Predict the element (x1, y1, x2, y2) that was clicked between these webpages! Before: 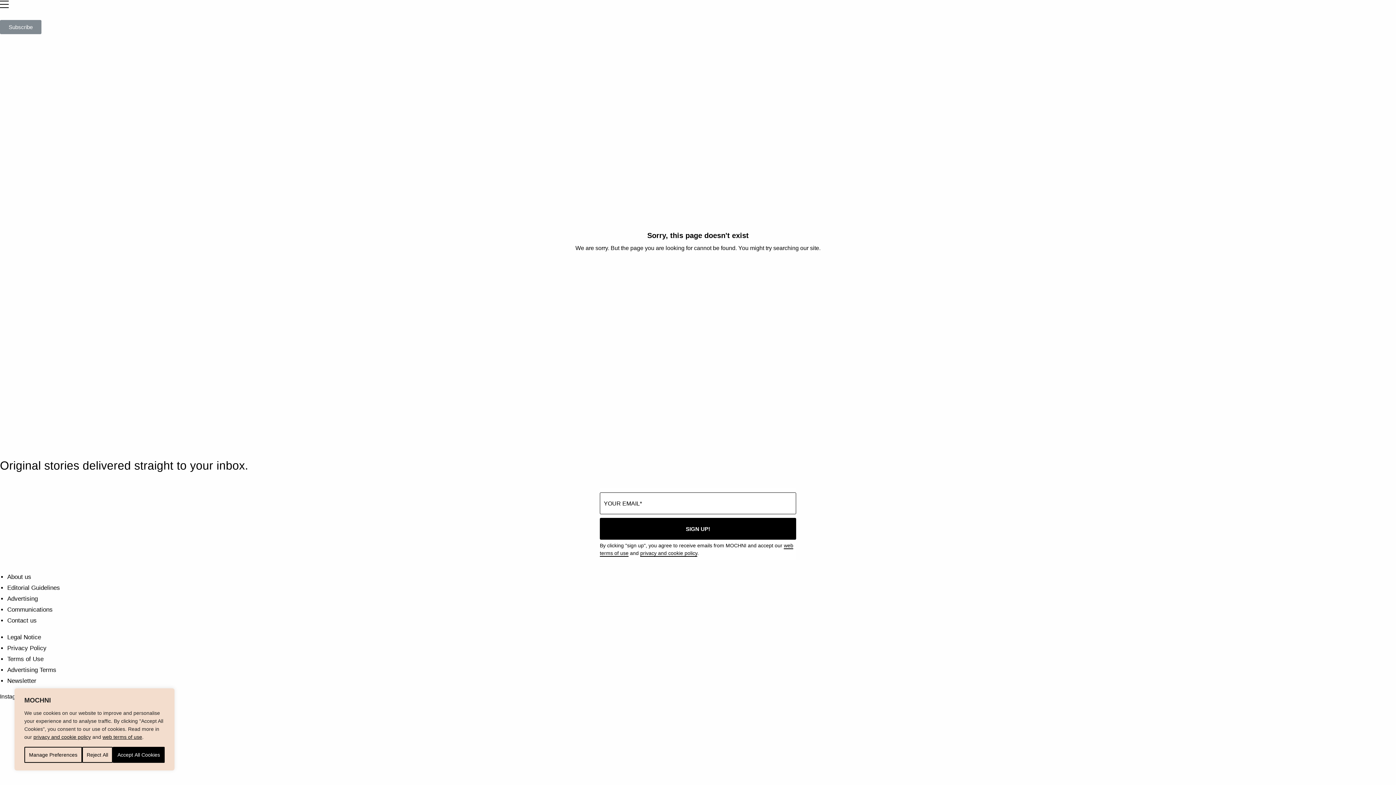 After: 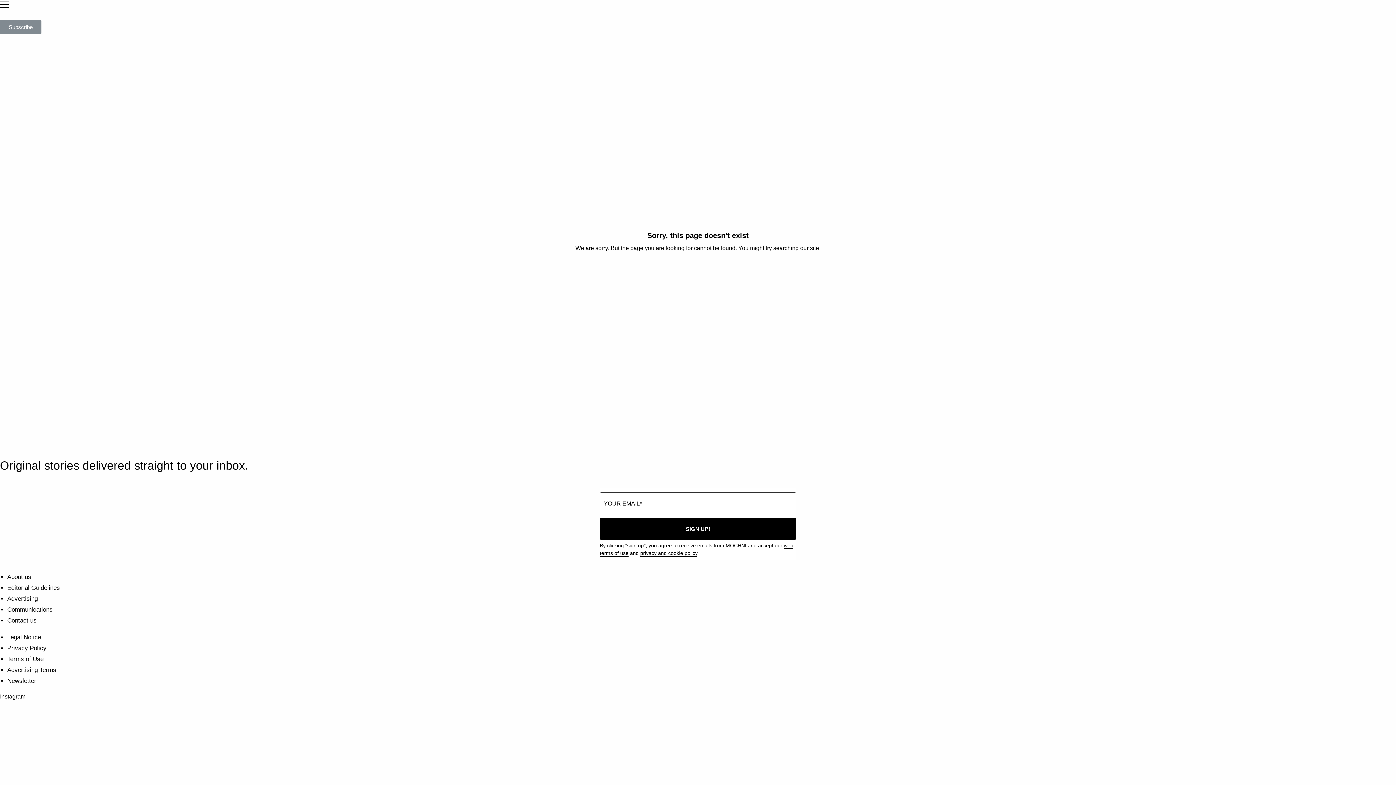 Action: bbox: (112, 747, 164, 763) label: Accept All Cookies